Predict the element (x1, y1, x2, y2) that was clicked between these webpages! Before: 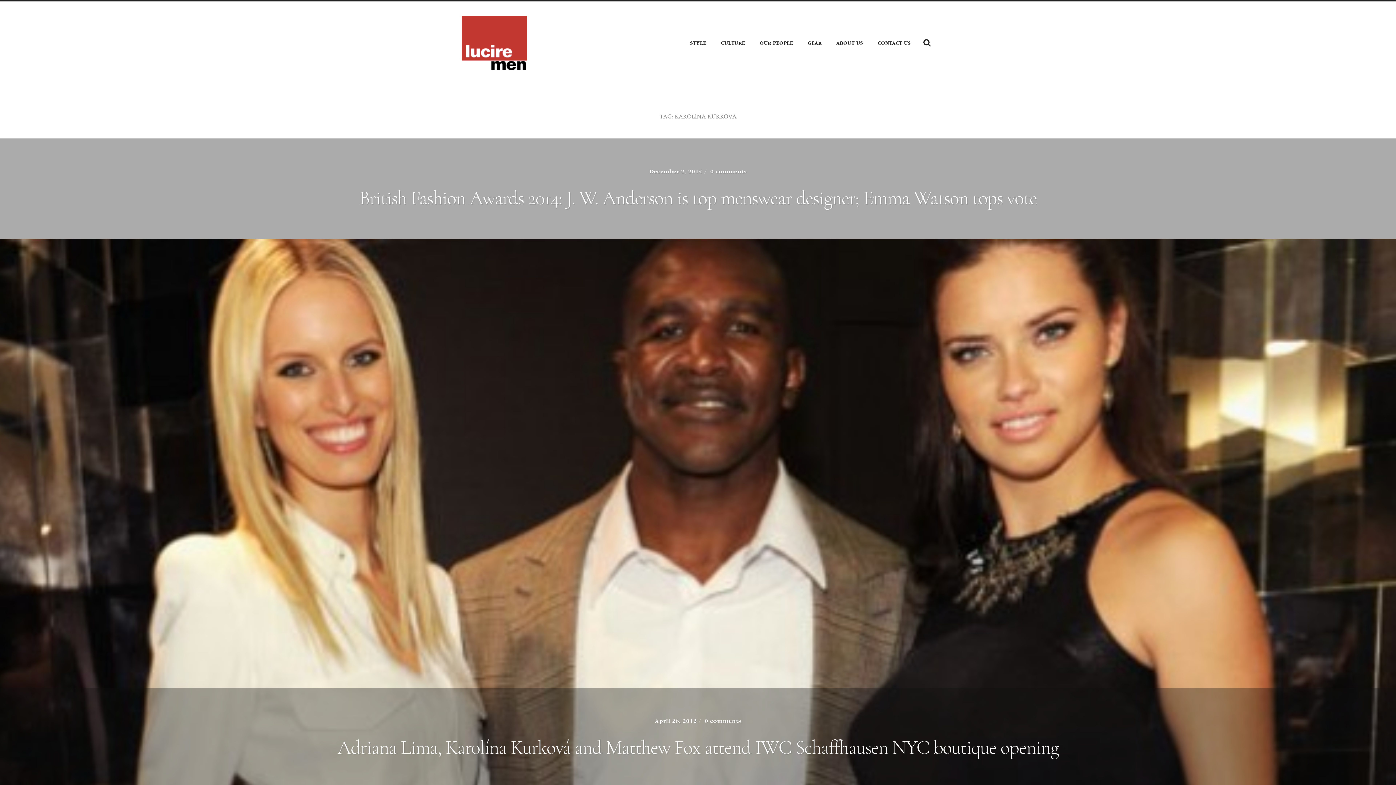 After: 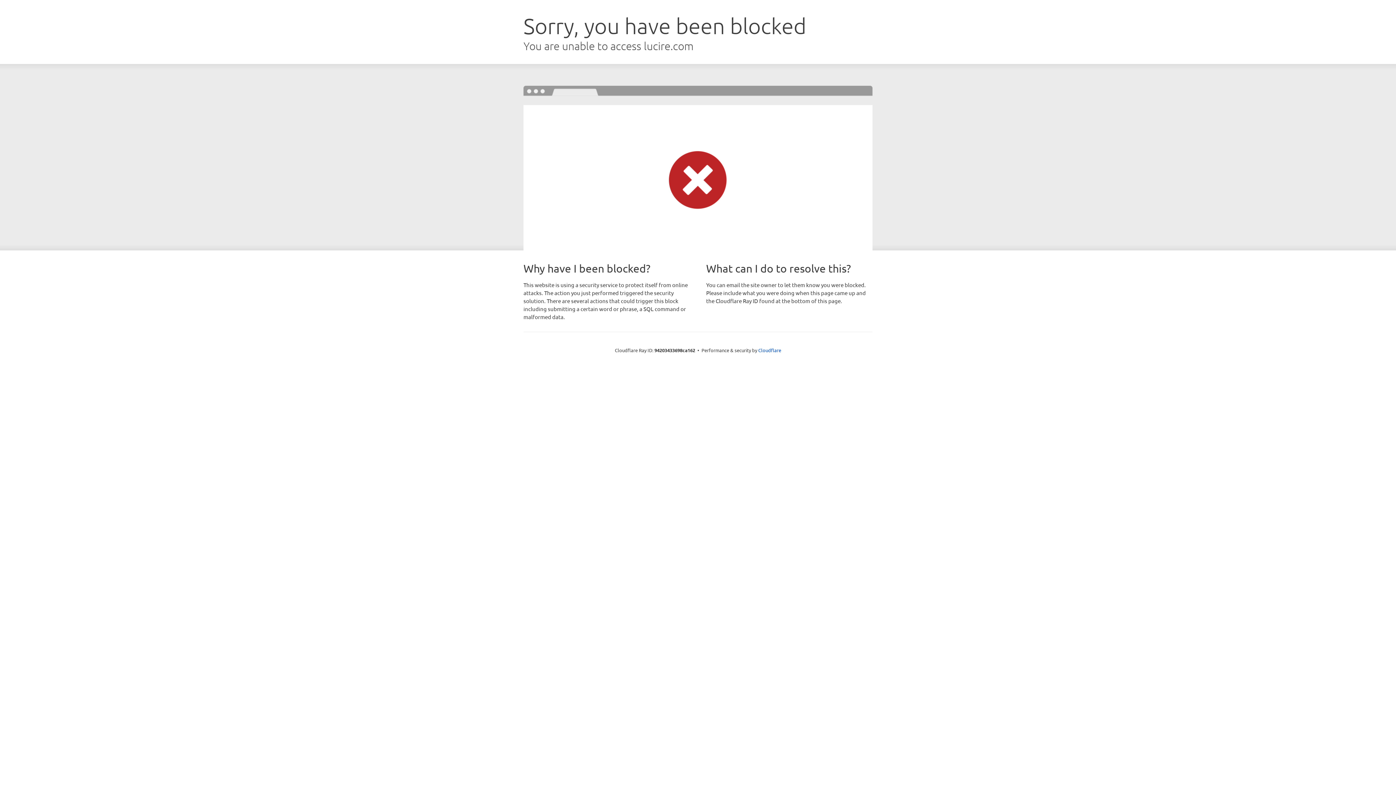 Action: bbox: (872, 35, 916, 50) label: CONTACT US